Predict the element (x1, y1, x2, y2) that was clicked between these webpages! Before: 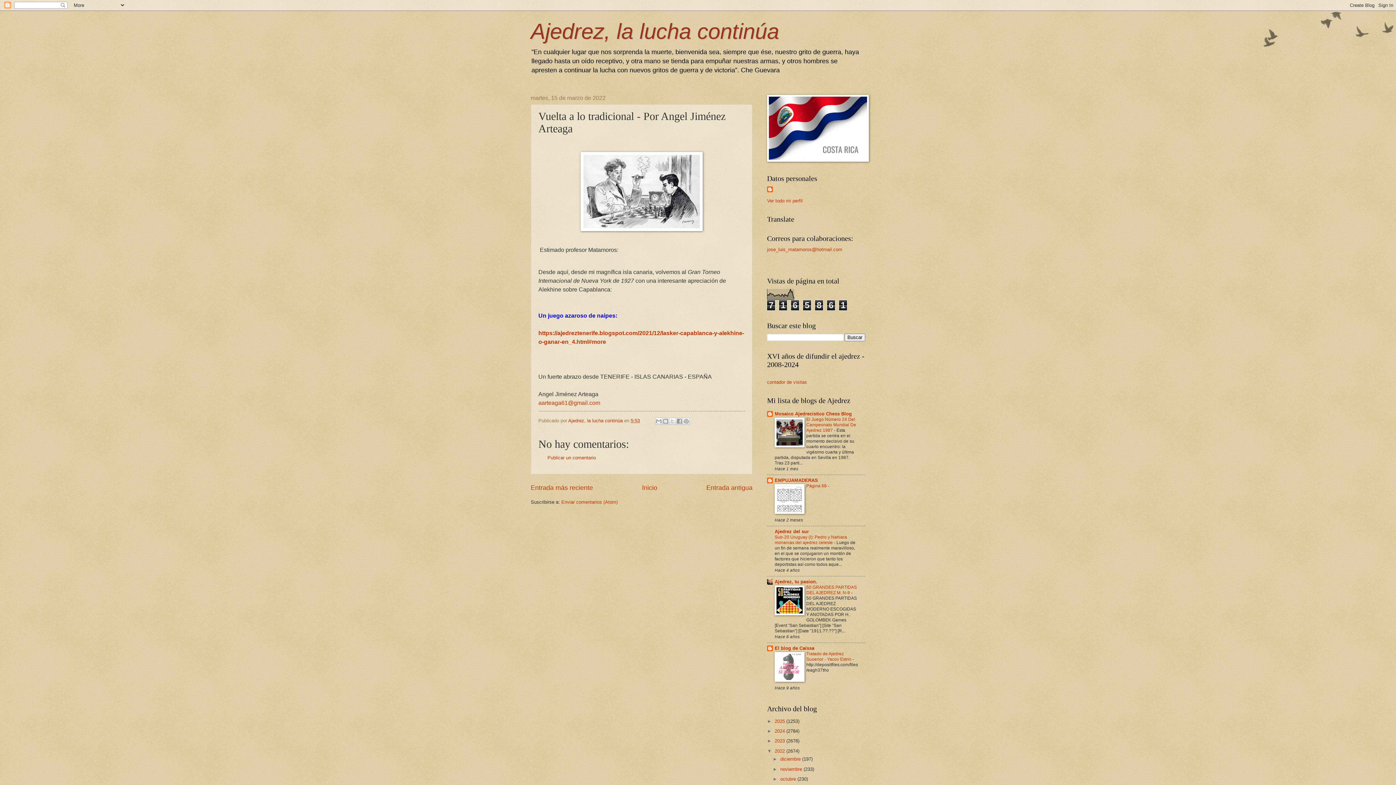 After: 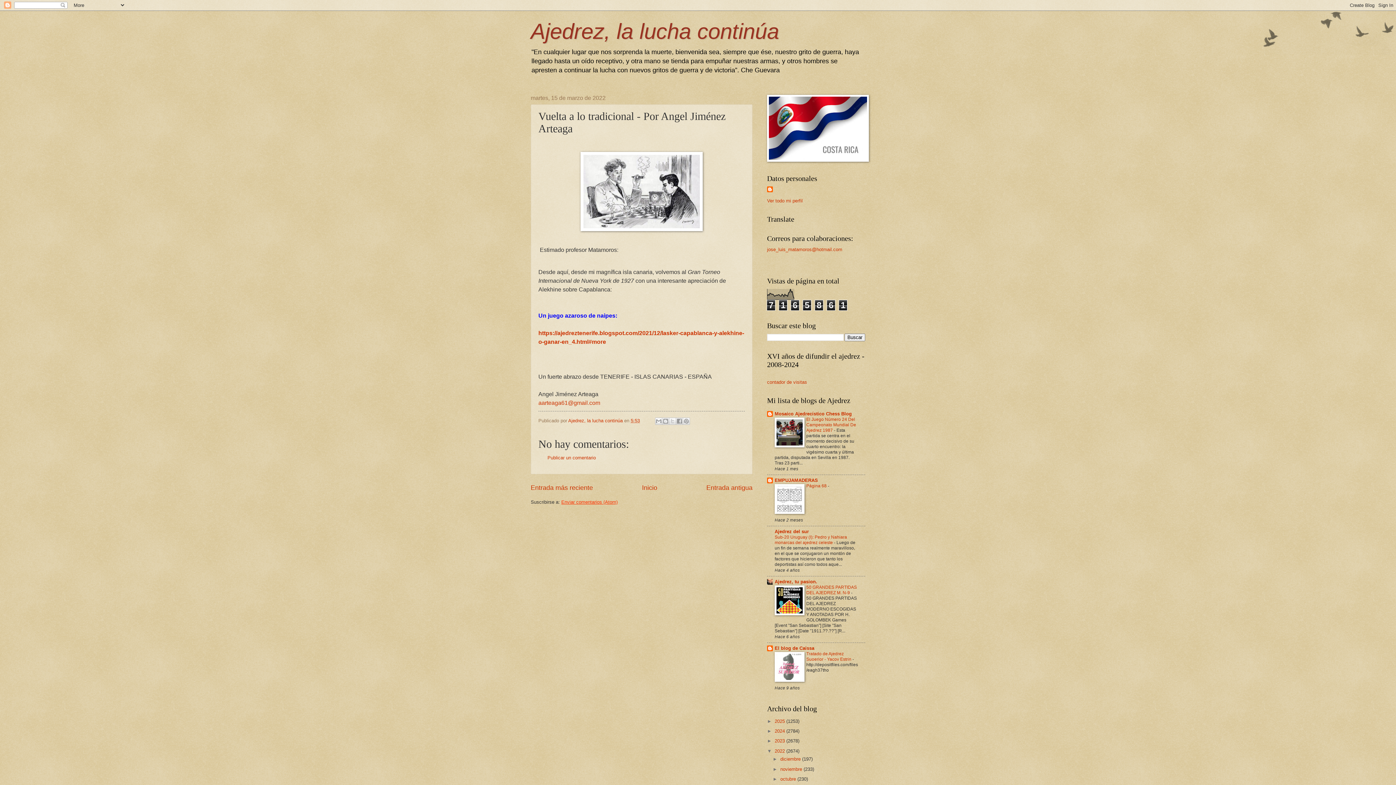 Action: label: Enviar comentarios (Atom) bbox: (561, 499, 617, 504)